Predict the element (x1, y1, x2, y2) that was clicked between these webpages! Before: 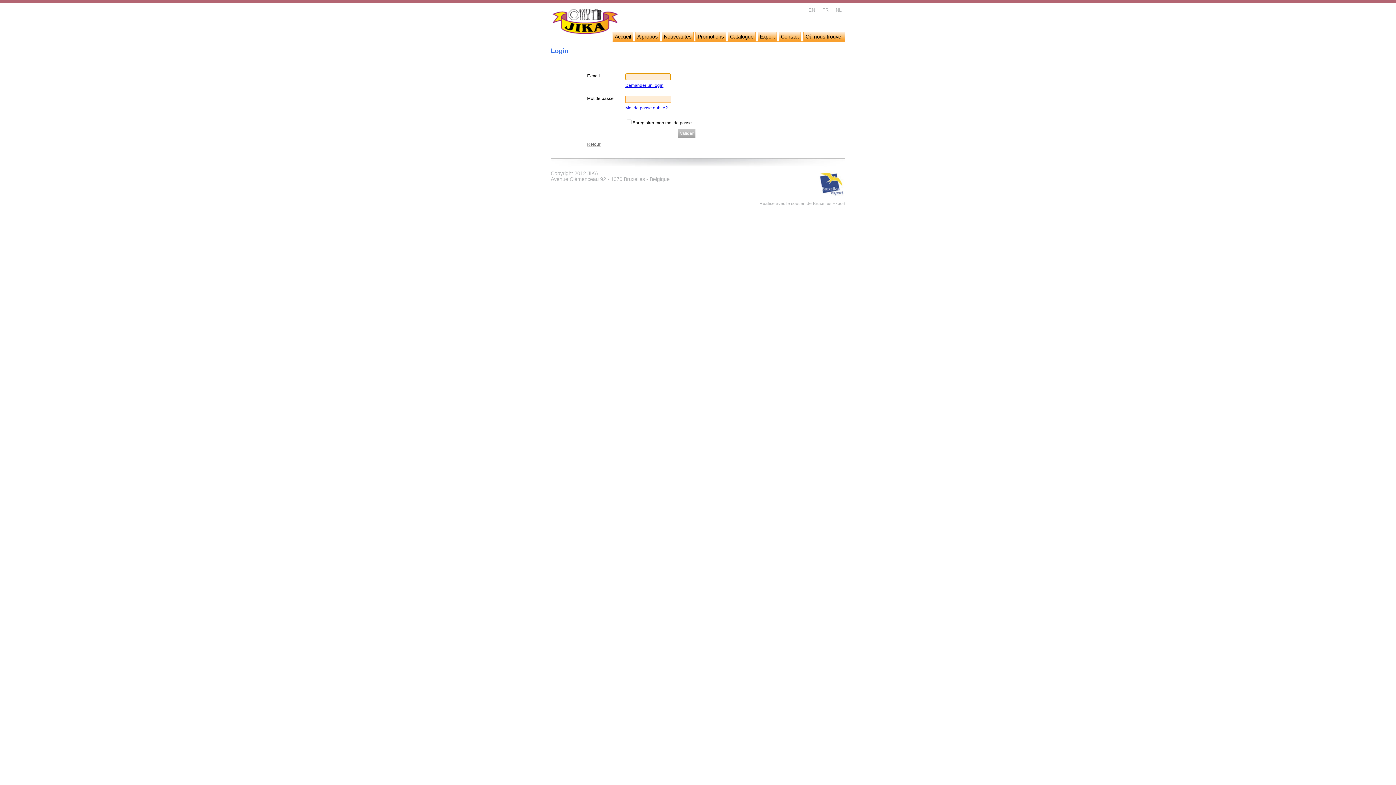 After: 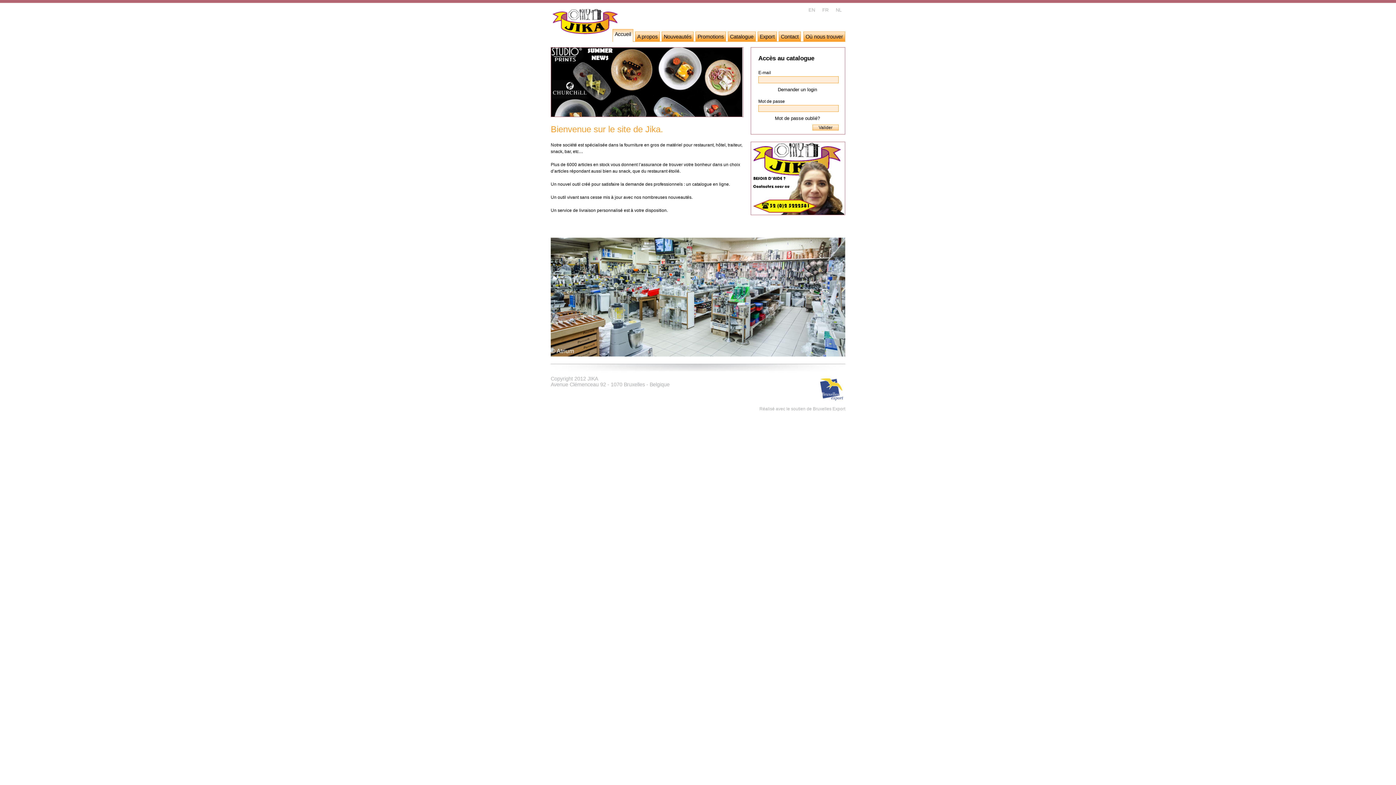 Action: label: Jika bbox: (550, 7, 620, 37)